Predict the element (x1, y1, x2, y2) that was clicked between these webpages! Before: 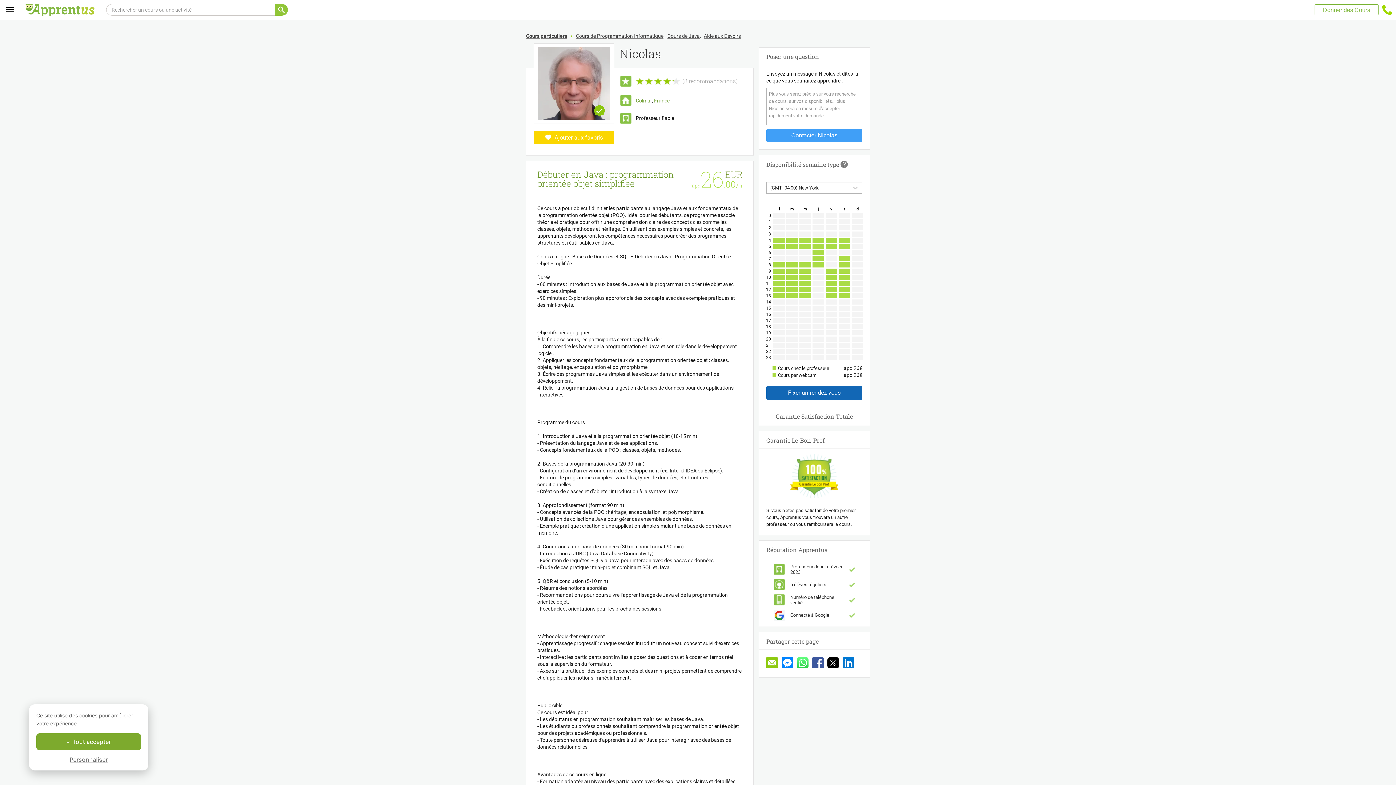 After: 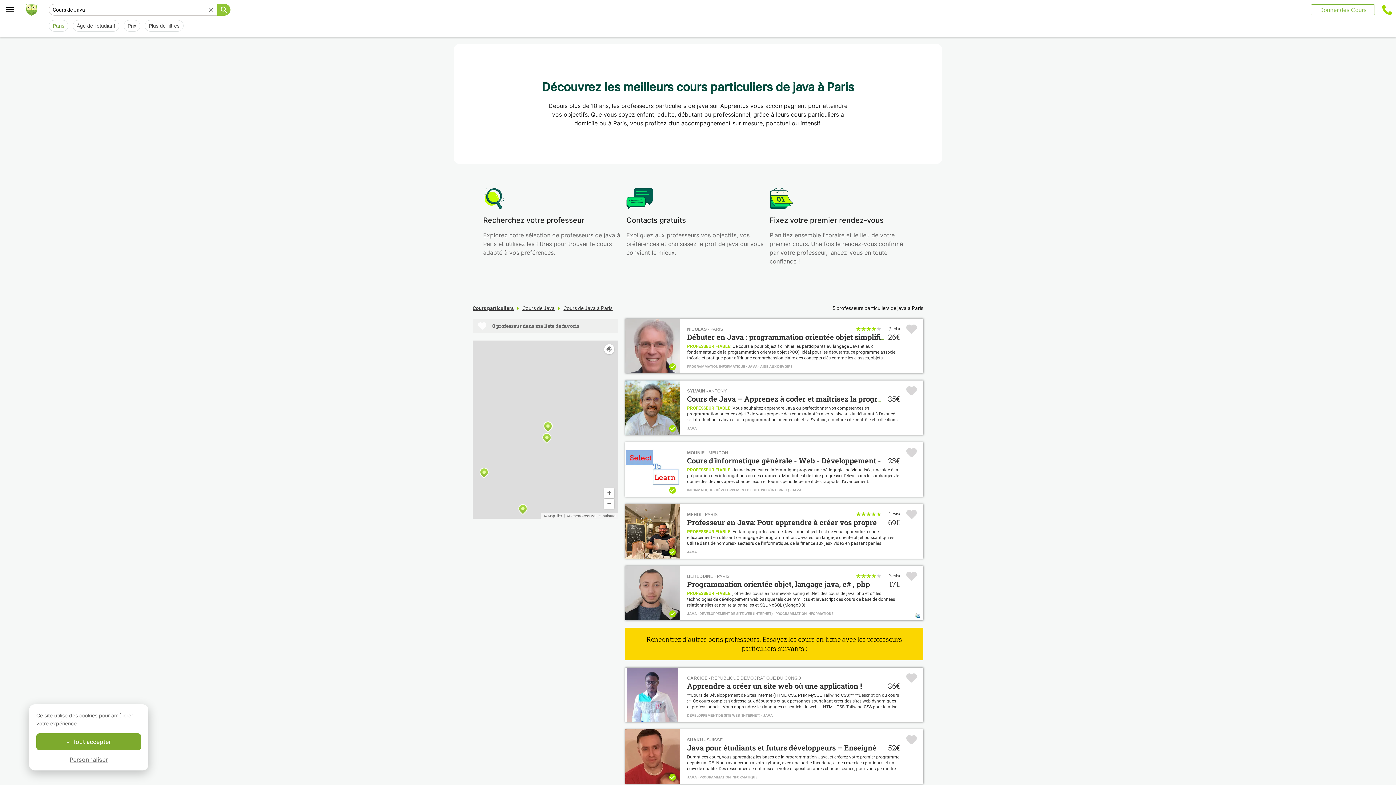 Action: label: Cours de Java bbox: (667, 33, 700, 38)